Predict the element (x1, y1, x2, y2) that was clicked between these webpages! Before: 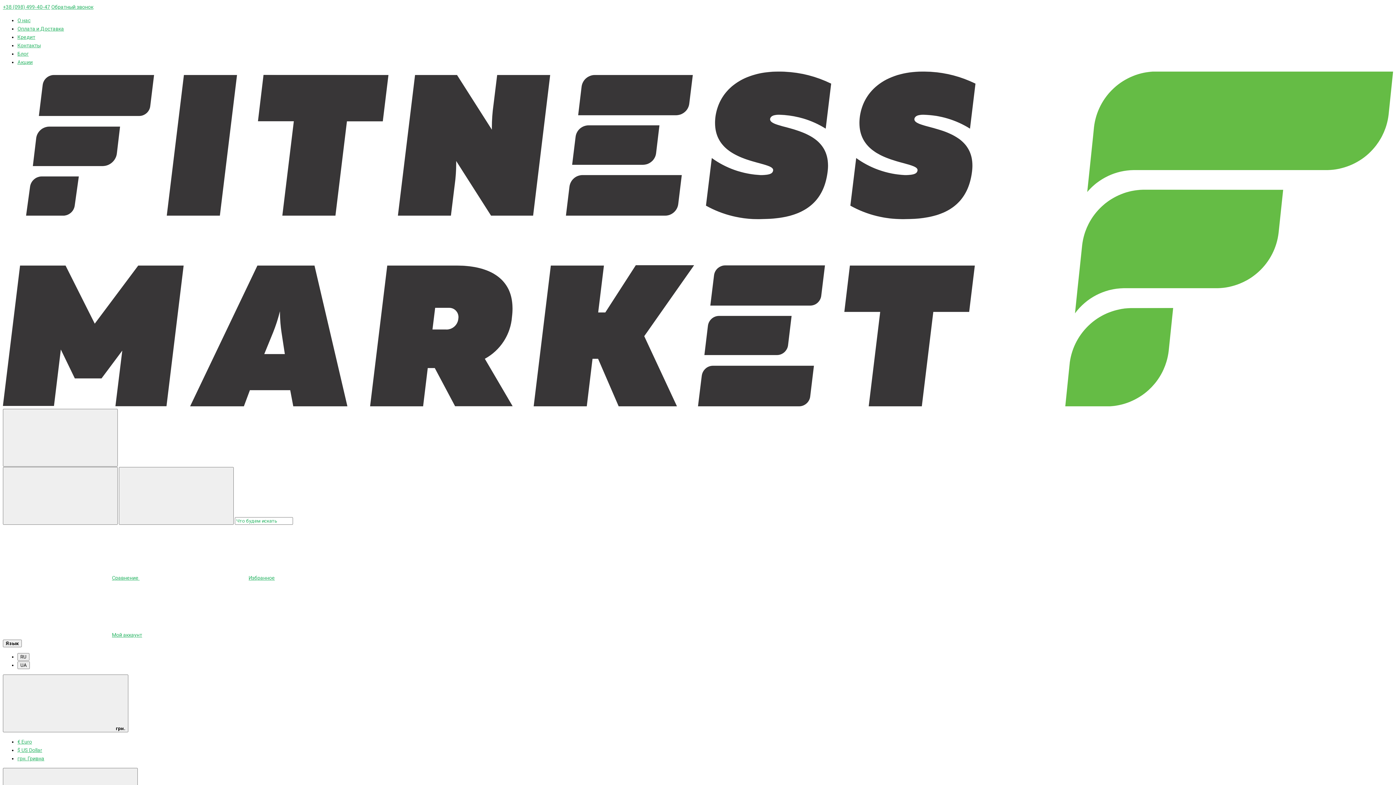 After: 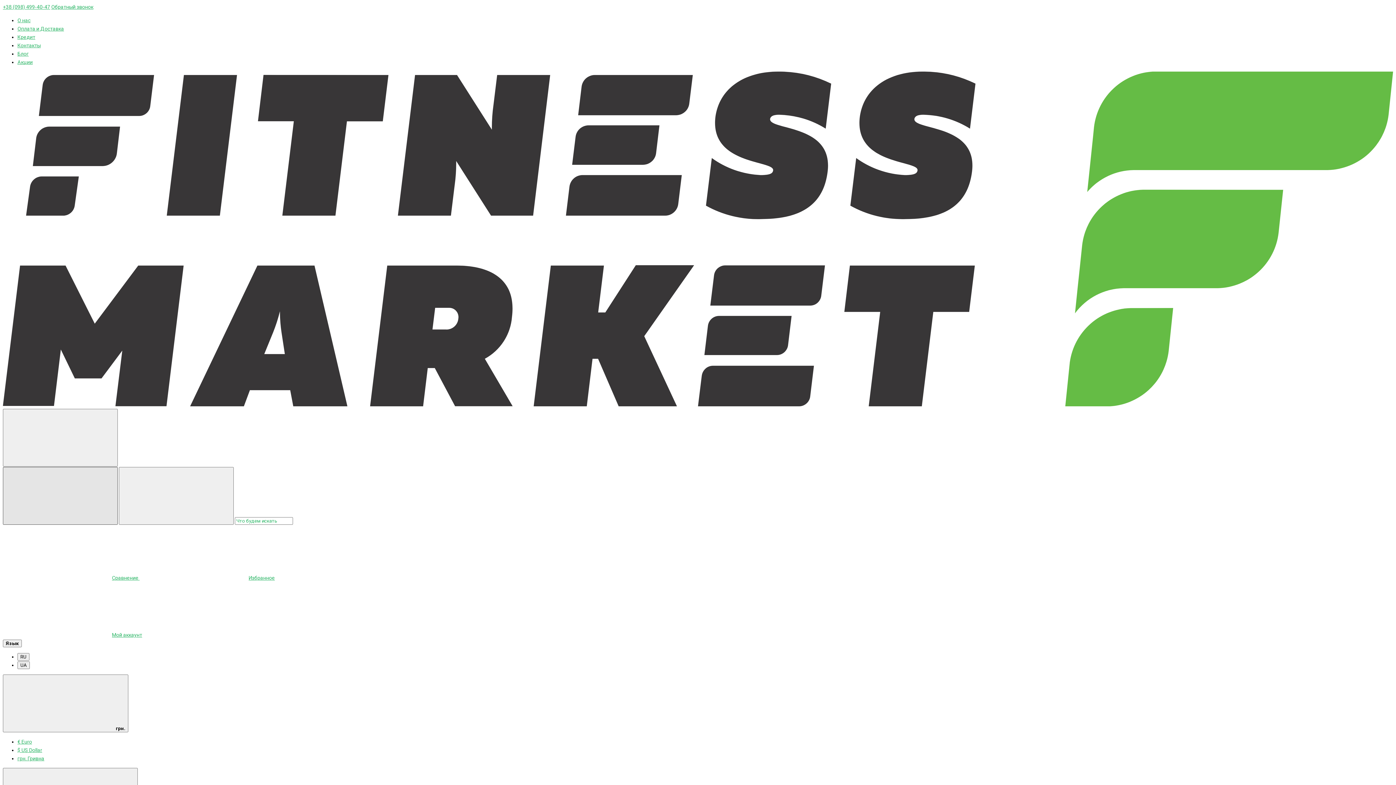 Action: label: Что будем искать bbox: (2, 467, 117, 525)